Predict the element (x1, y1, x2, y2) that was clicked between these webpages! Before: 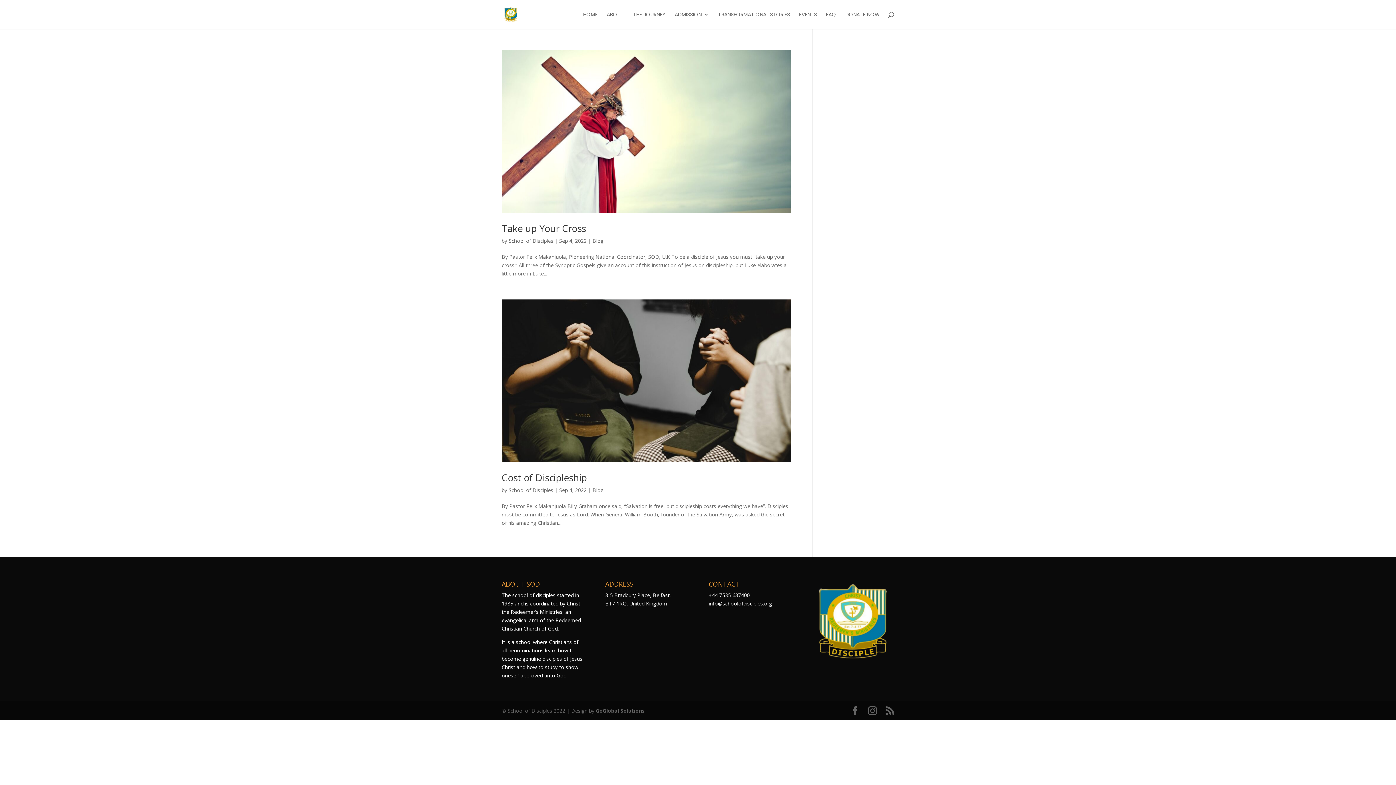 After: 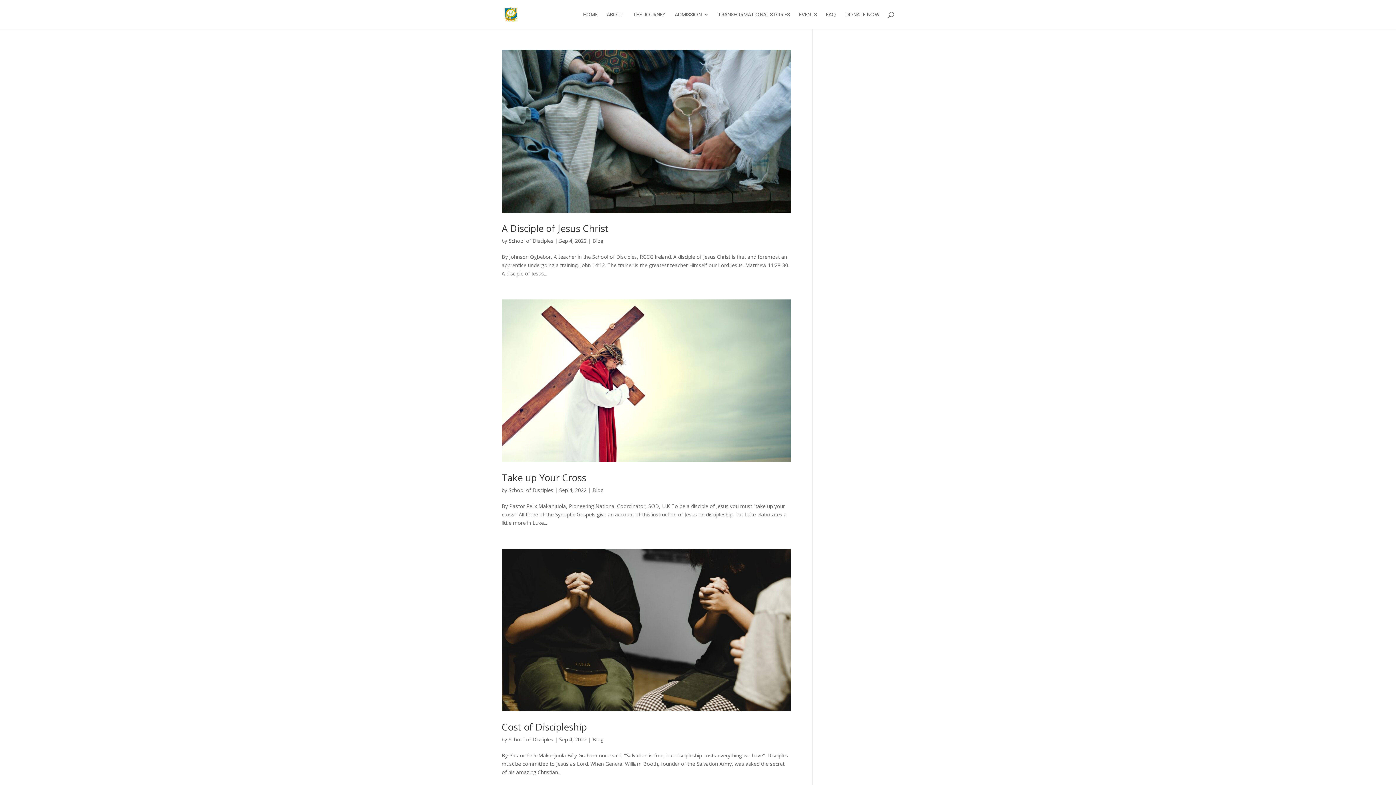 Action: label: Blog bbox: (592, 237, 603, 244)